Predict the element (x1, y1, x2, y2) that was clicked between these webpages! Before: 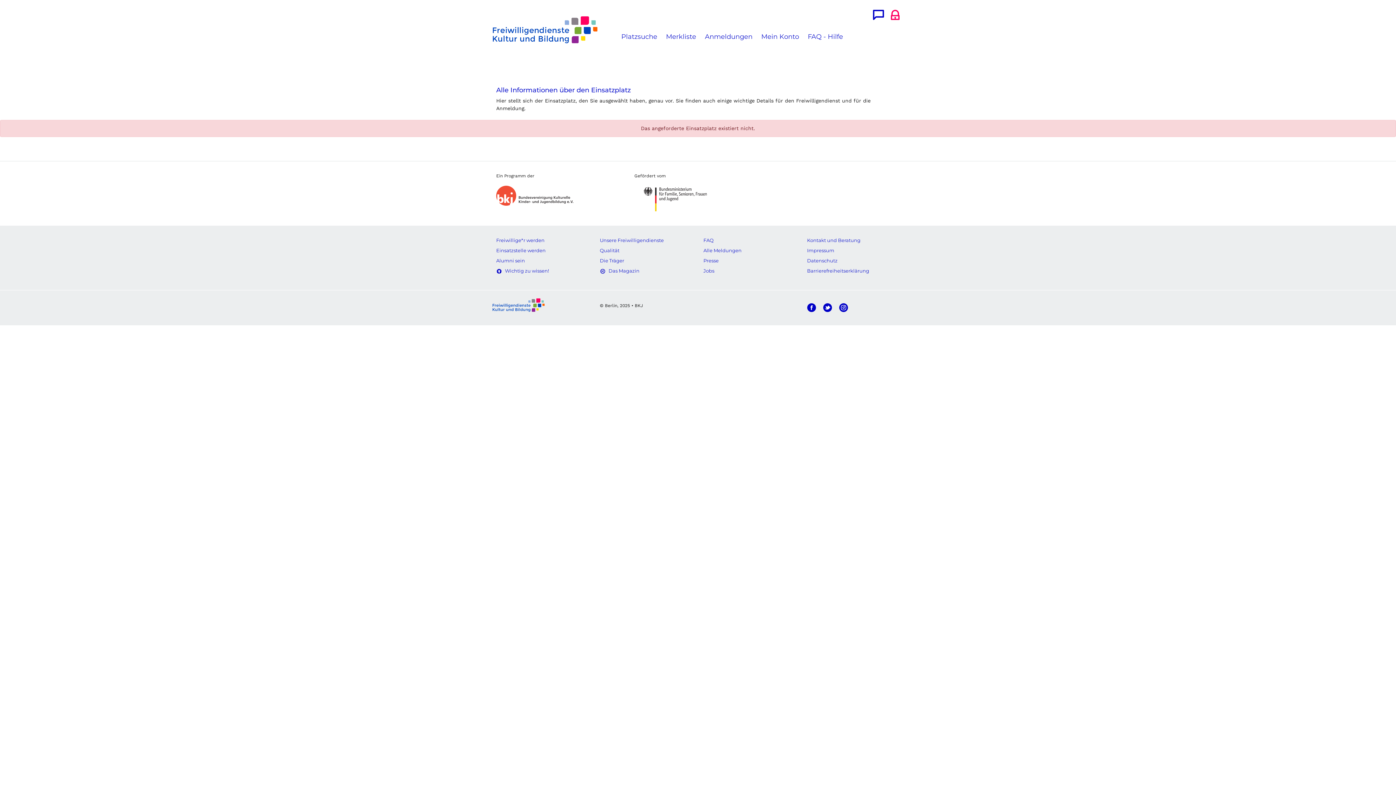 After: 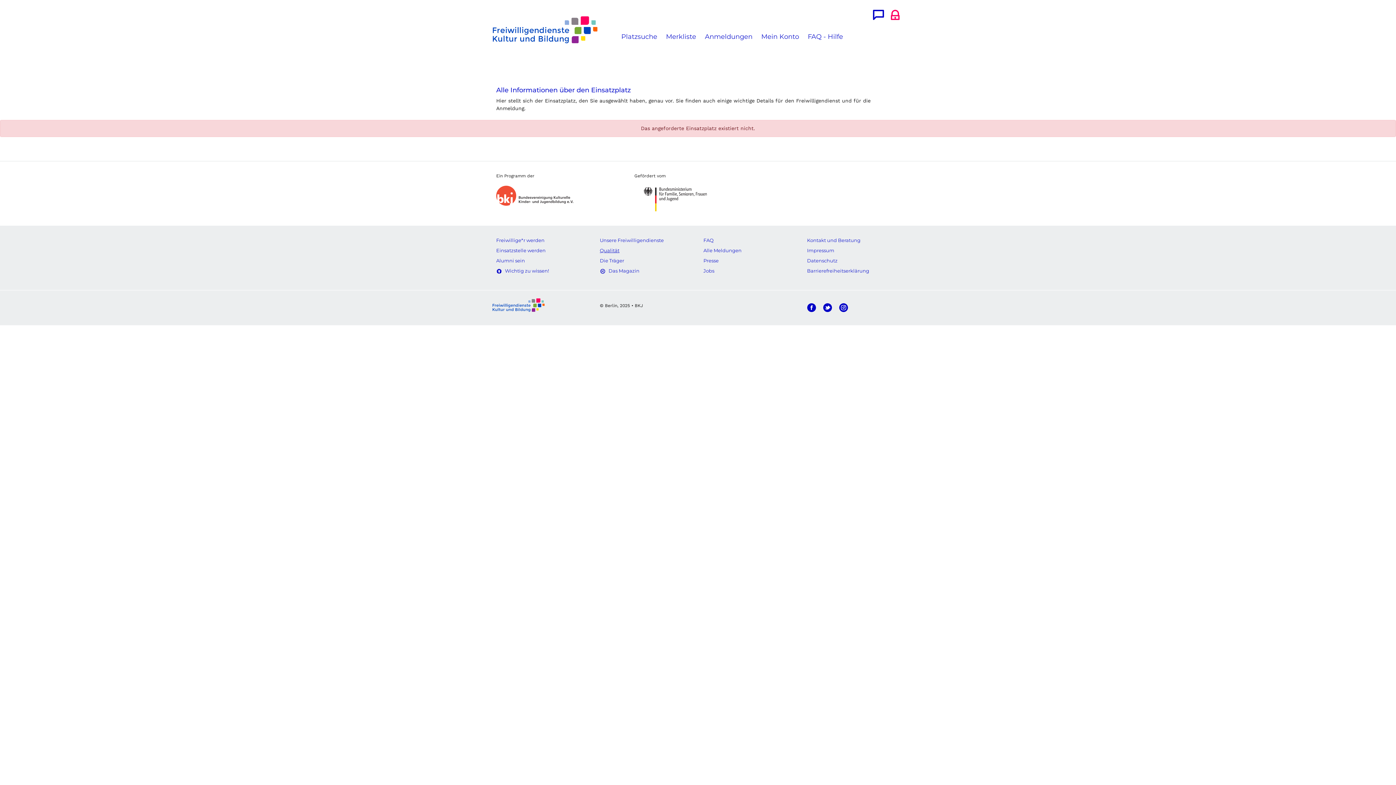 Action: bbox: (600, 247, 619, 253) label: Qualität